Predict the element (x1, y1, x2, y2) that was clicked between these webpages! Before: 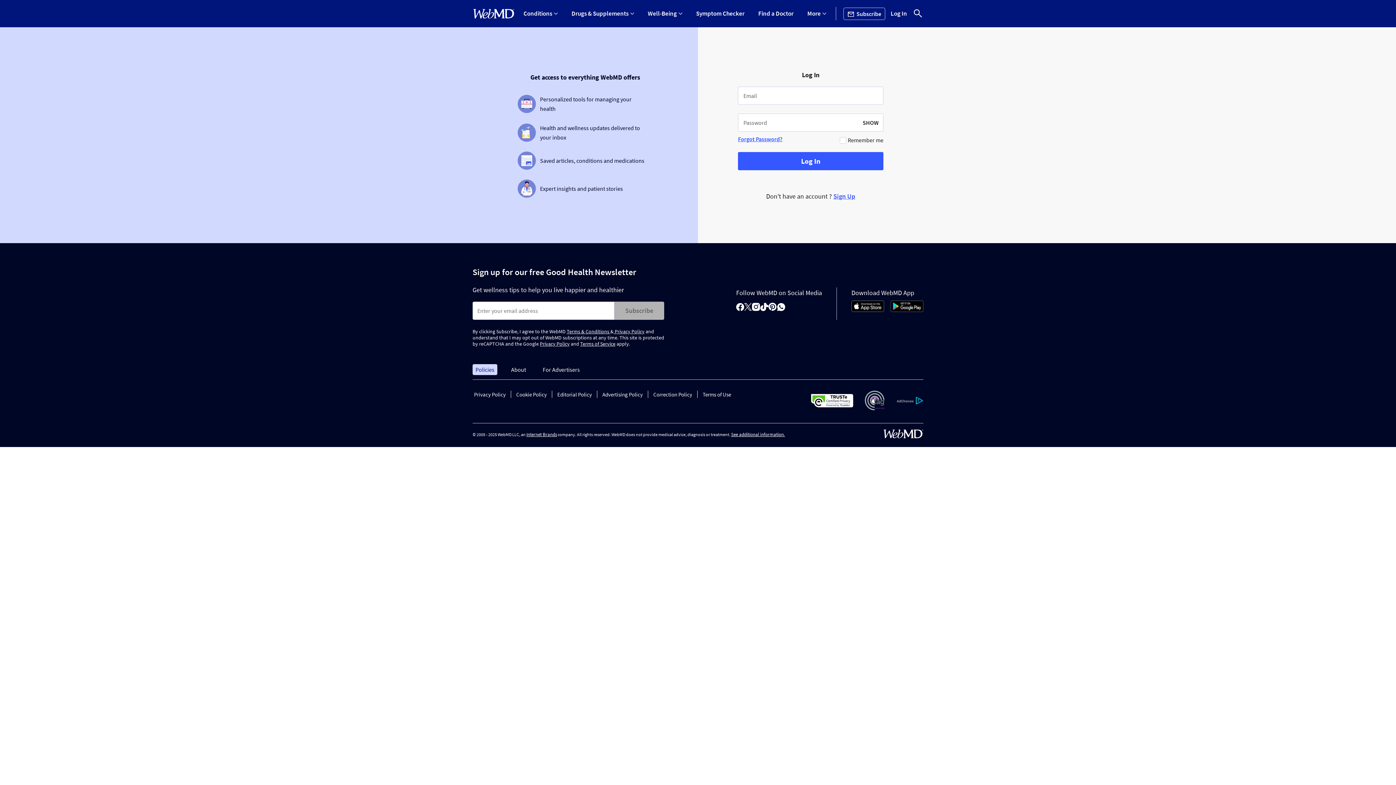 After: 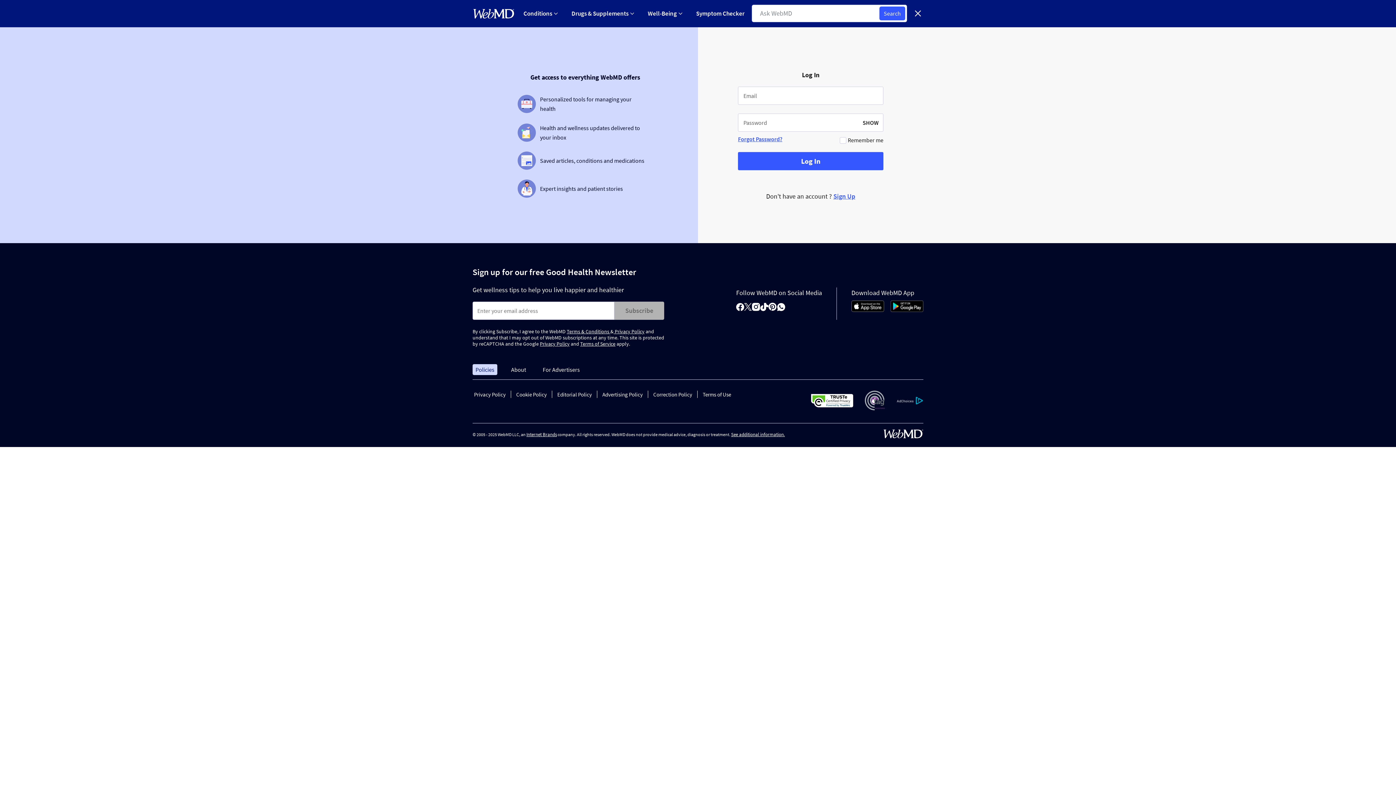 Action: bbox: (912, 6, 923, 20) label: Search